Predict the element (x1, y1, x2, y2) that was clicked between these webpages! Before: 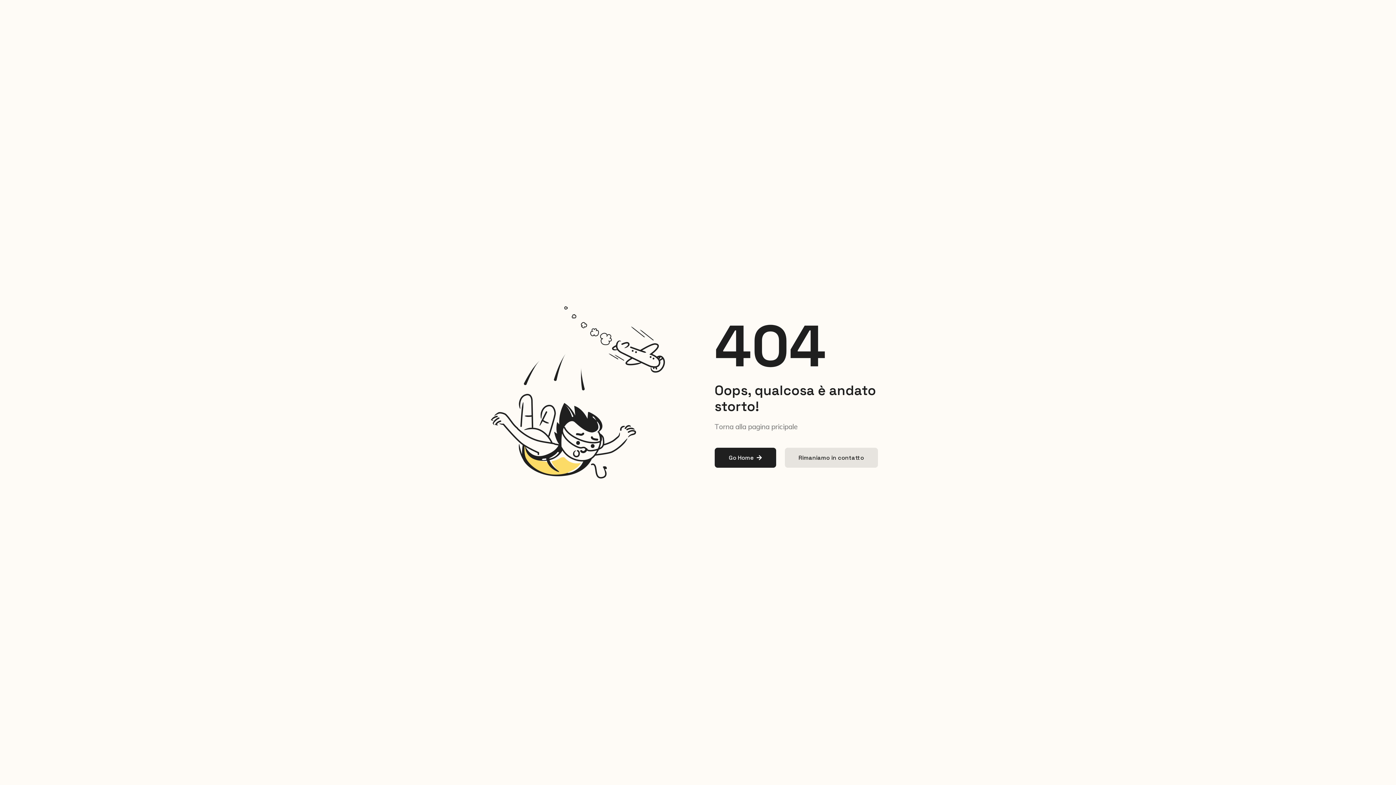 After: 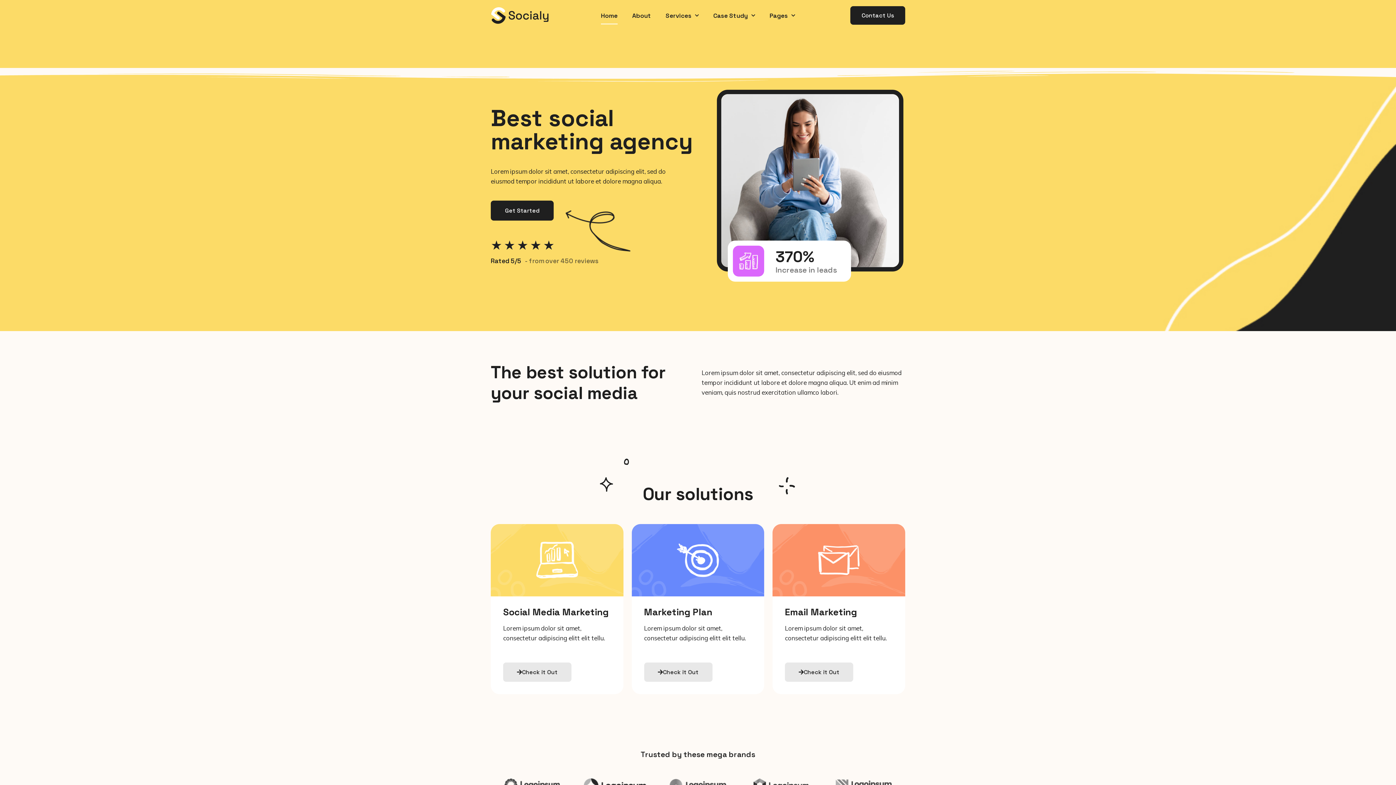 Action: label: Go Home bbox: (714, 447, 776, 467)